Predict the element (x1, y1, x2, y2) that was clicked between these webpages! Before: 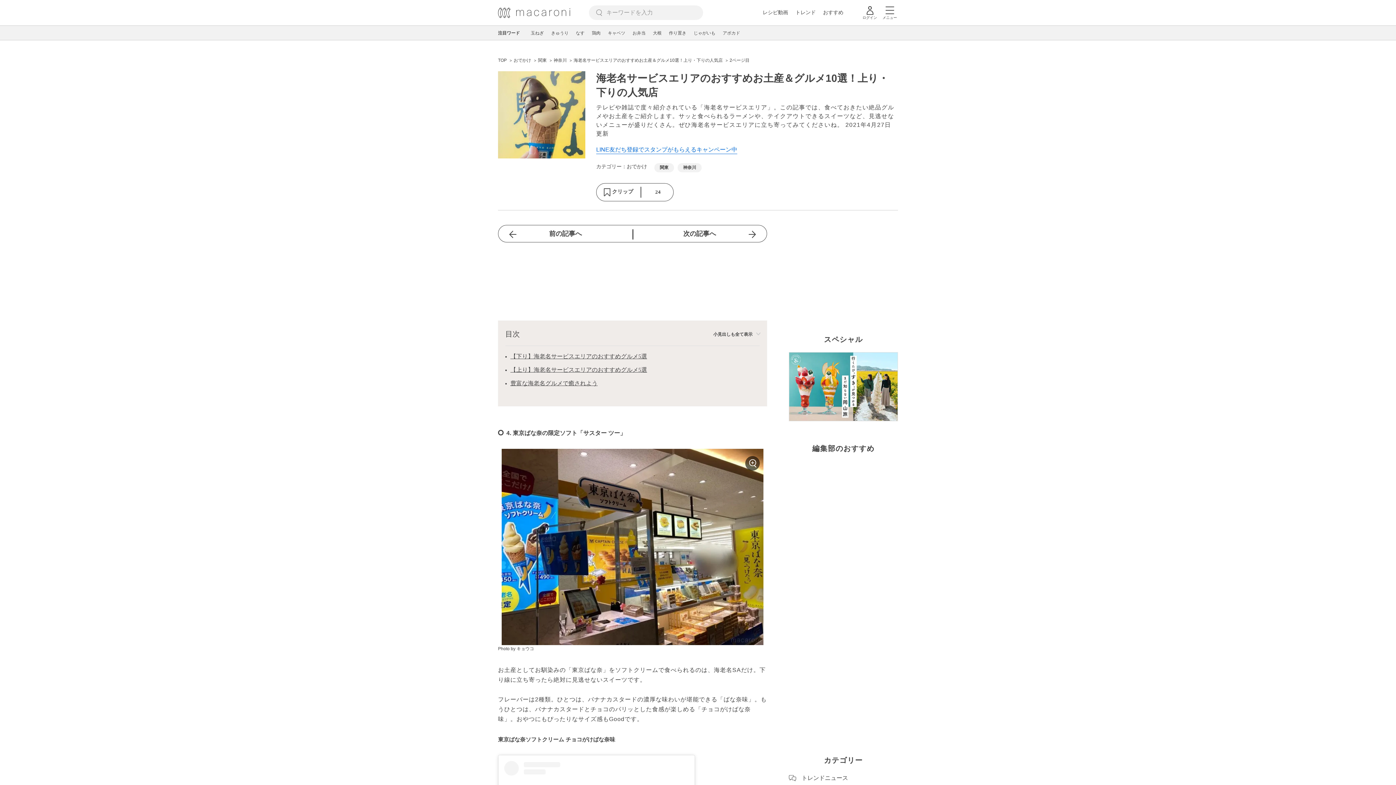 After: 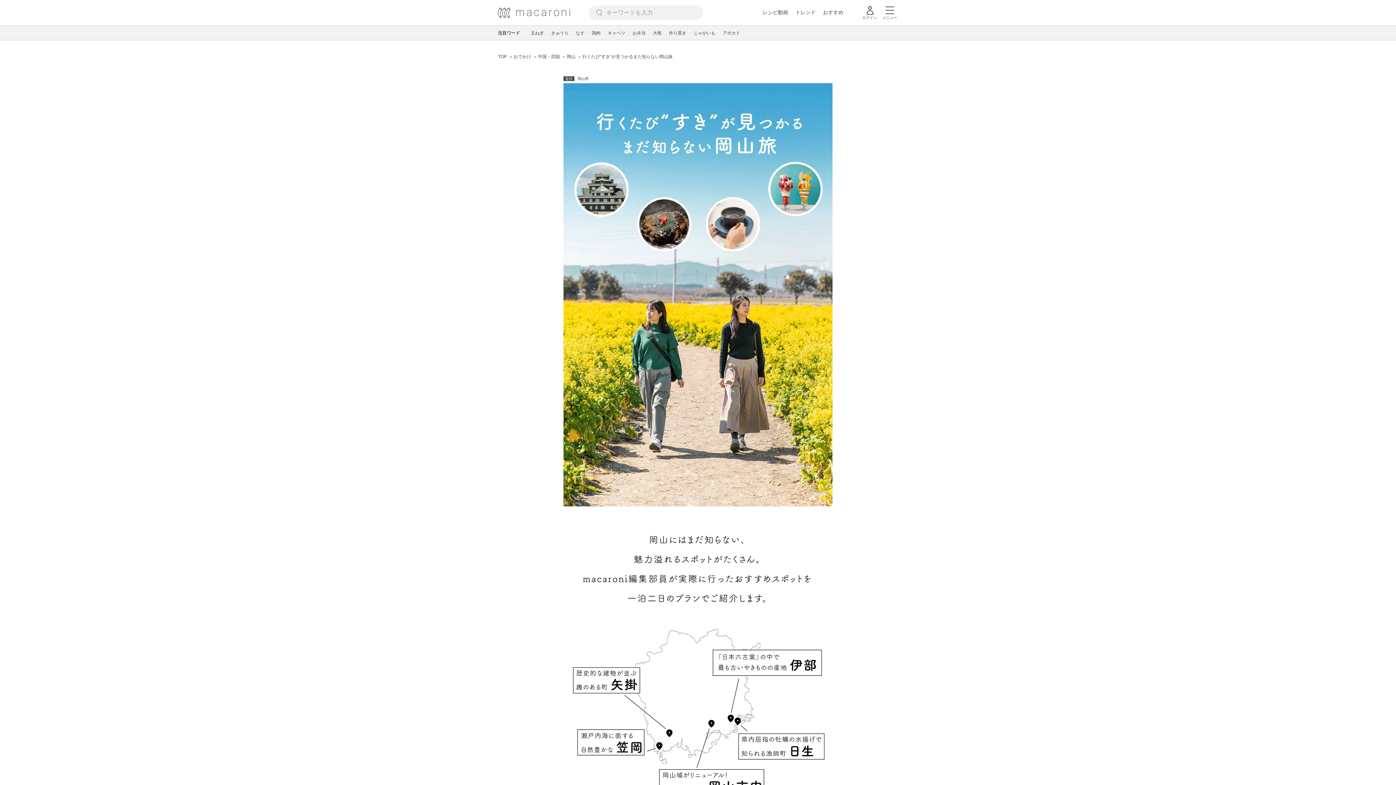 Action: bbox: (789, 383, 898, 389)